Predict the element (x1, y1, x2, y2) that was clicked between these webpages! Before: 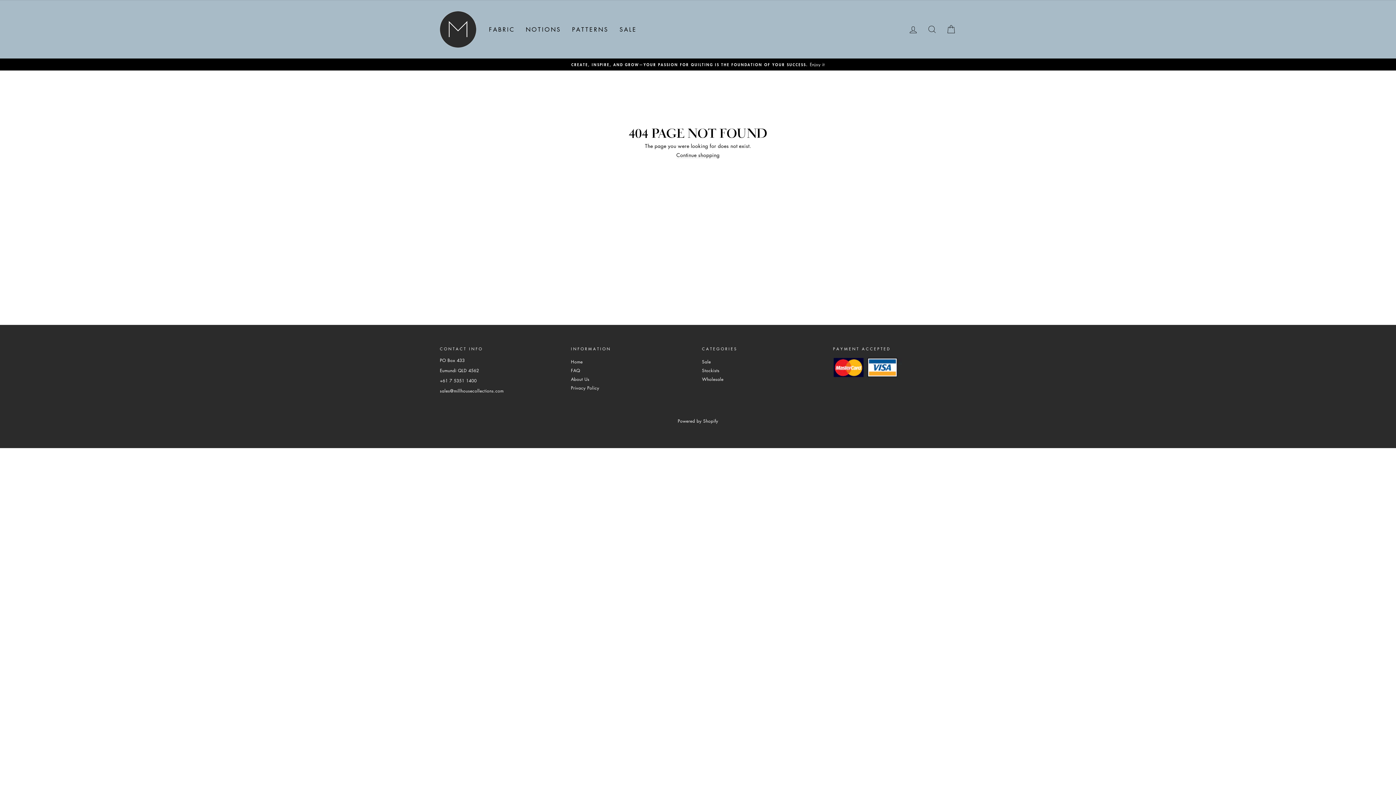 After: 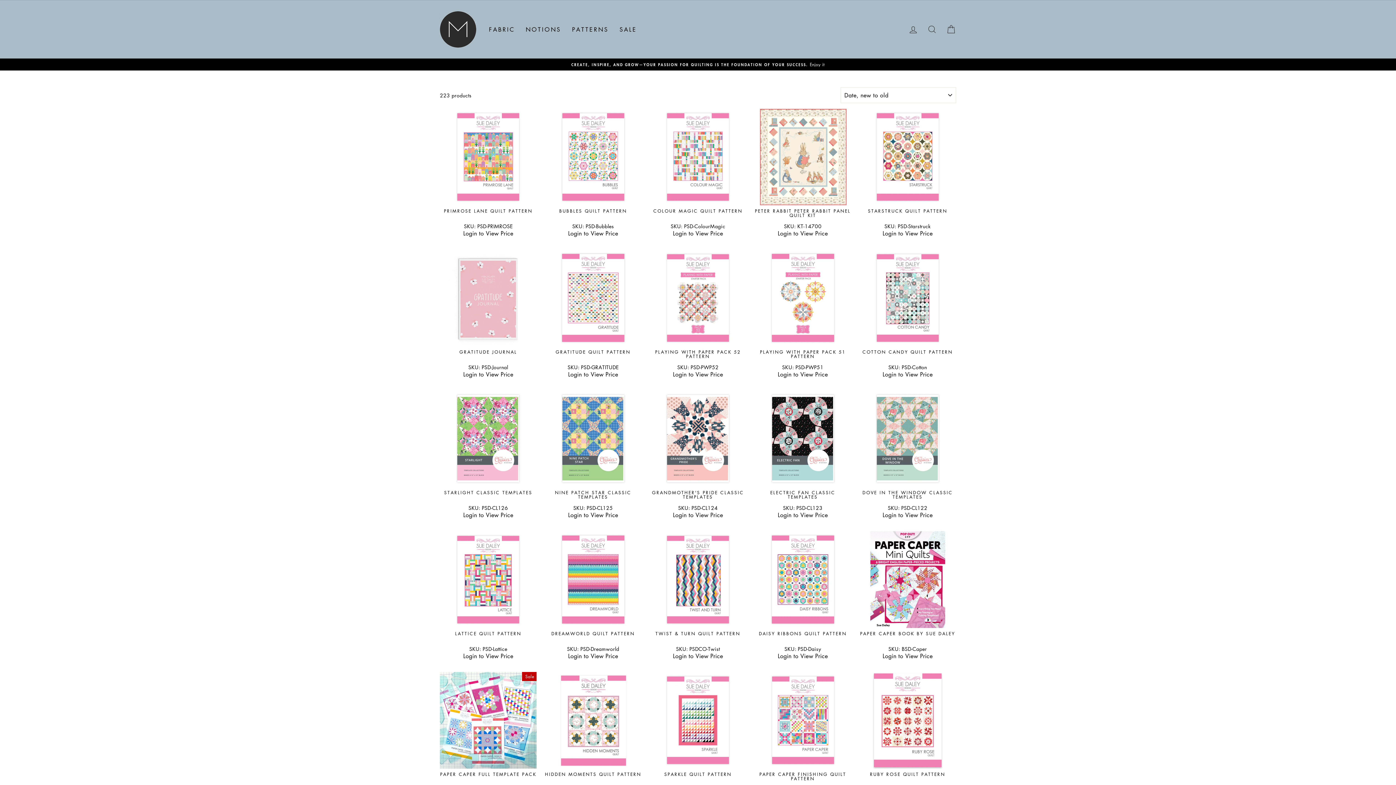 Action: bbox: (566, 23, 614, 35) label: PATTERNS